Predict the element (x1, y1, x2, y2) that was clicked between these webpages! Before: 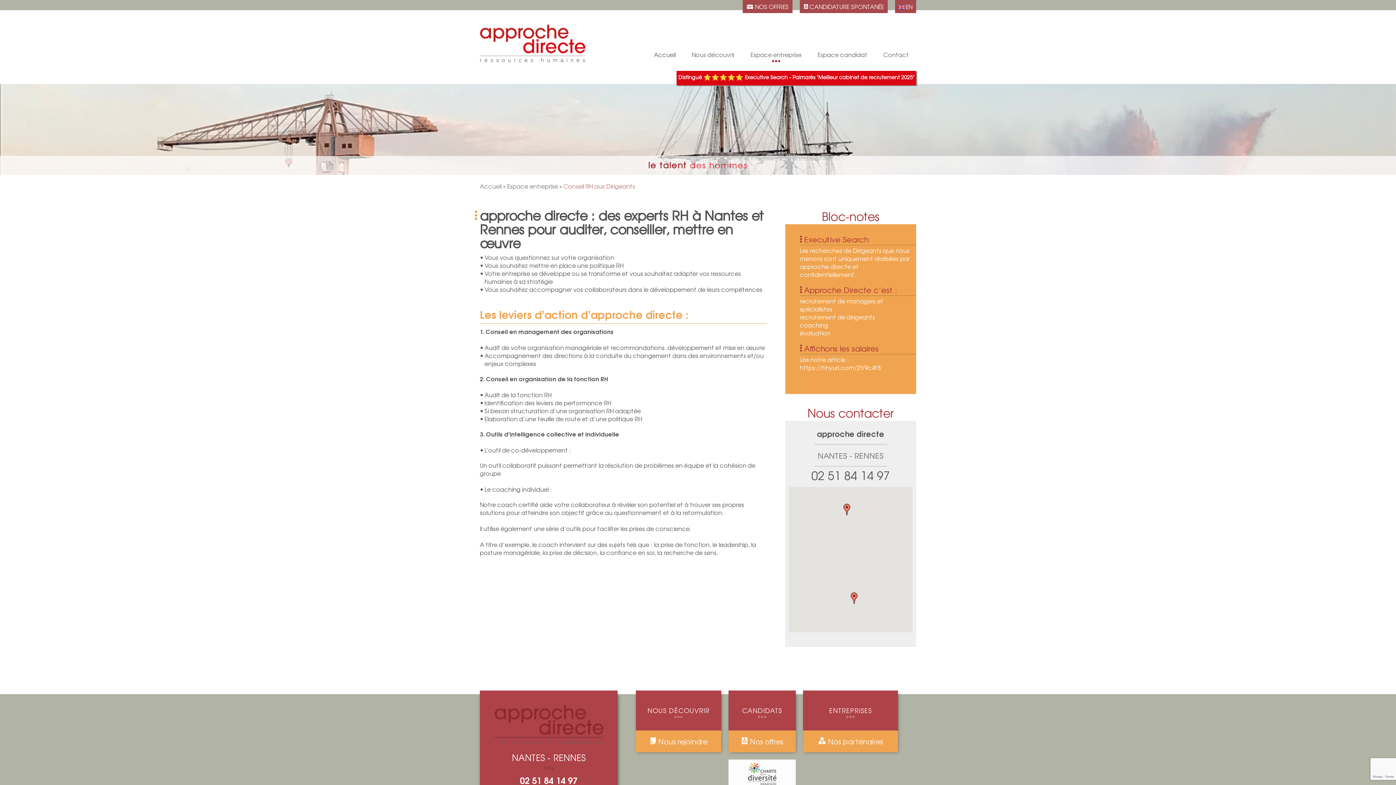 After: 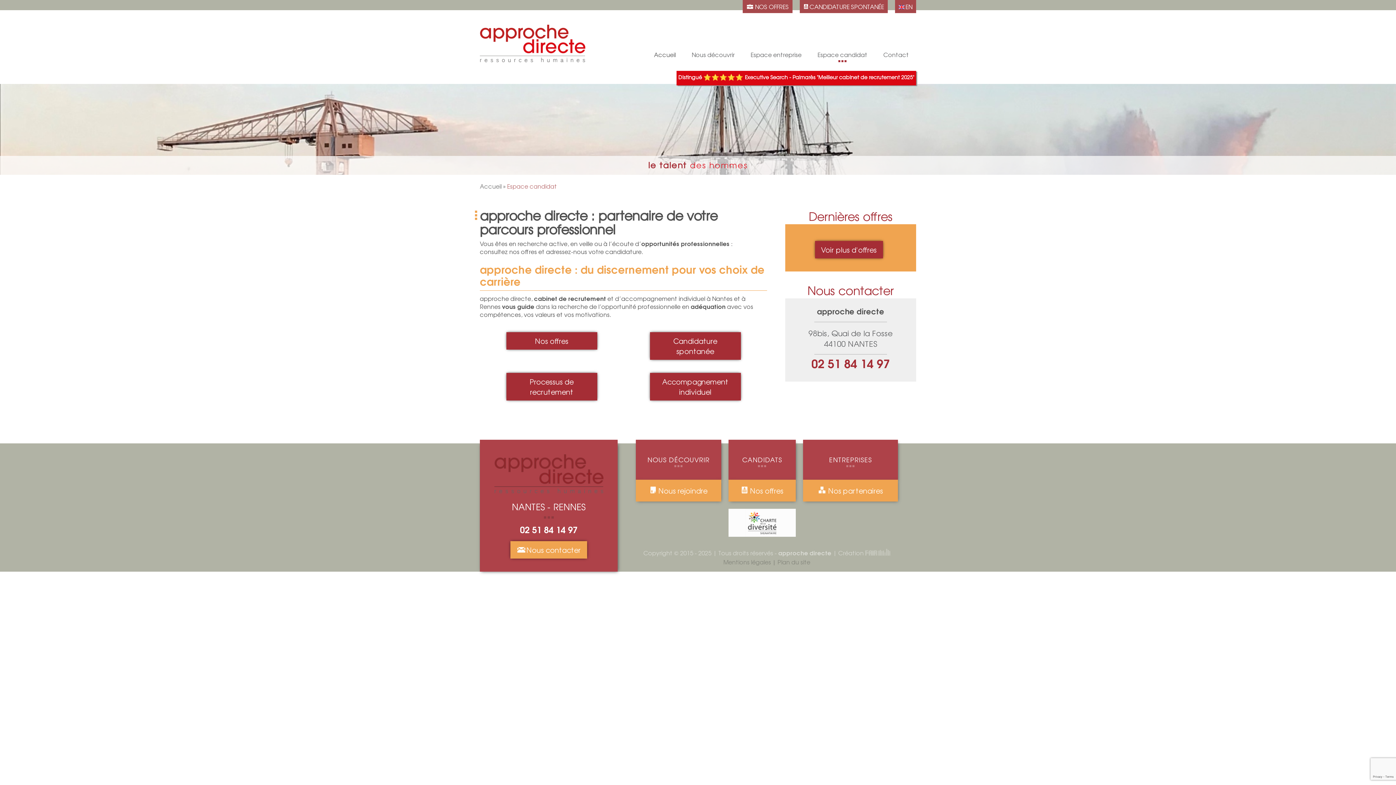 Action: label: CANDIDATS bbox: (728, 690, 796, 730)